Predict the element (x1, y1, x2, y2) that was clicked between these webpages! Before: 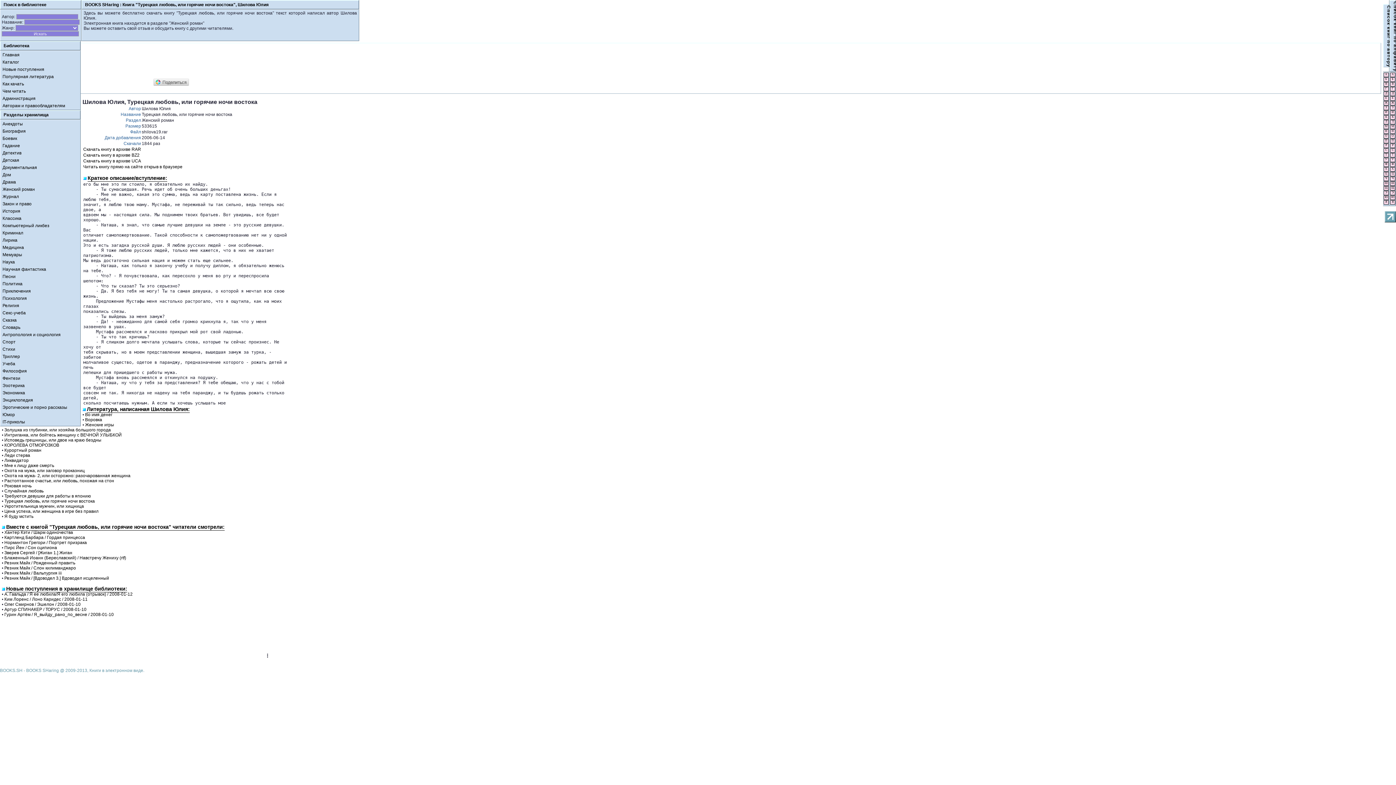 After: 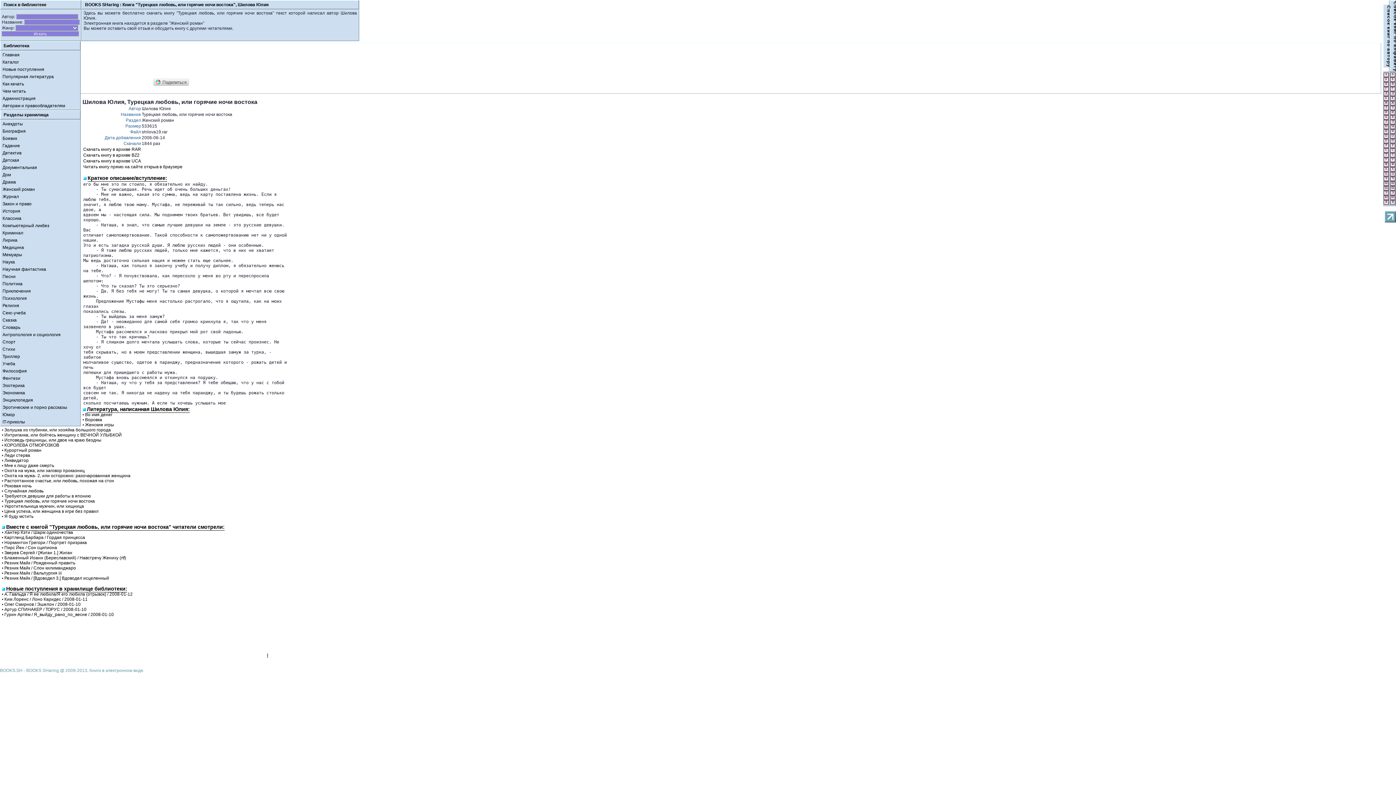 Action: bbox: (1385, 218, 1396, 223)